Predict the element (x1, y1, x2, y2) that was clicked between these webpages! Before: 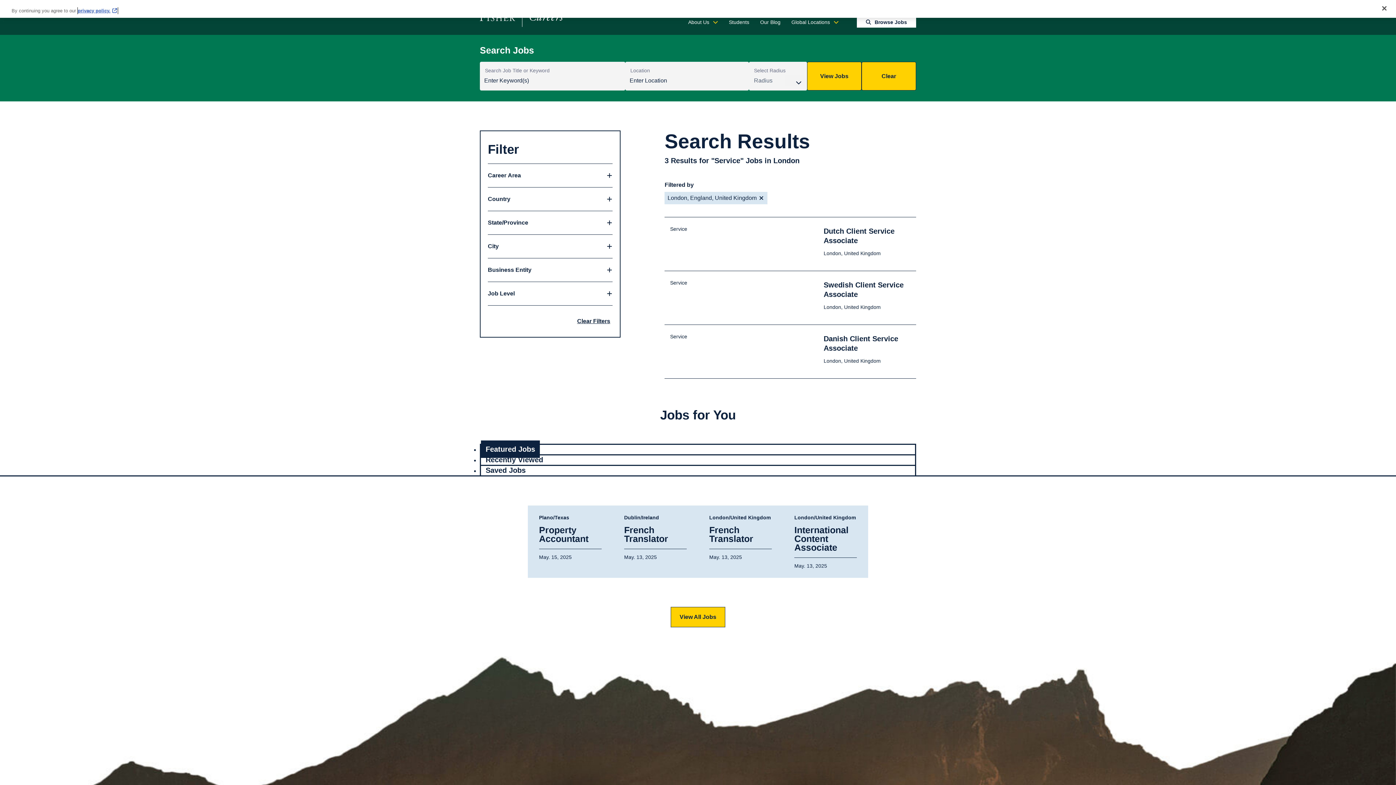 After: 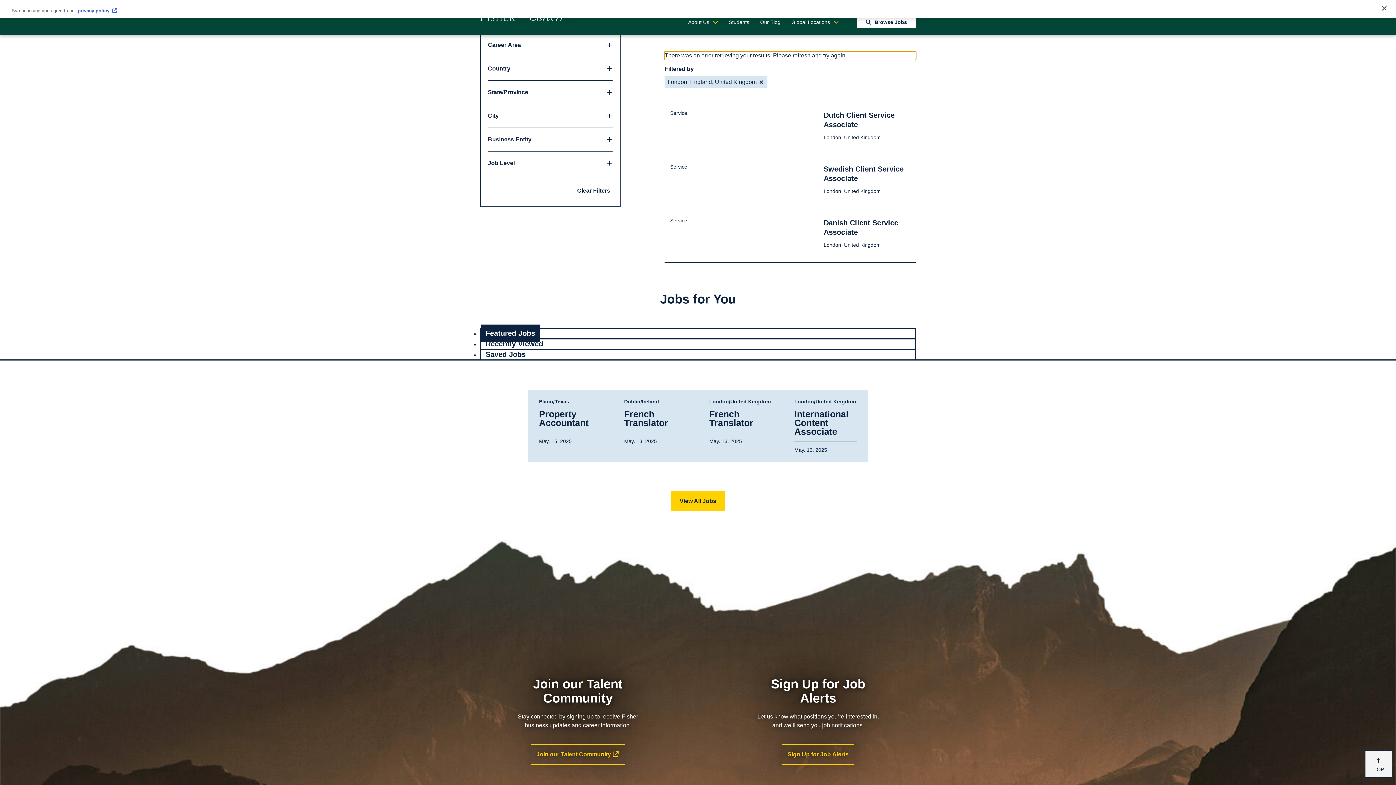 Action: label: Clear Filters bbox: (575, 316, 612, 326)